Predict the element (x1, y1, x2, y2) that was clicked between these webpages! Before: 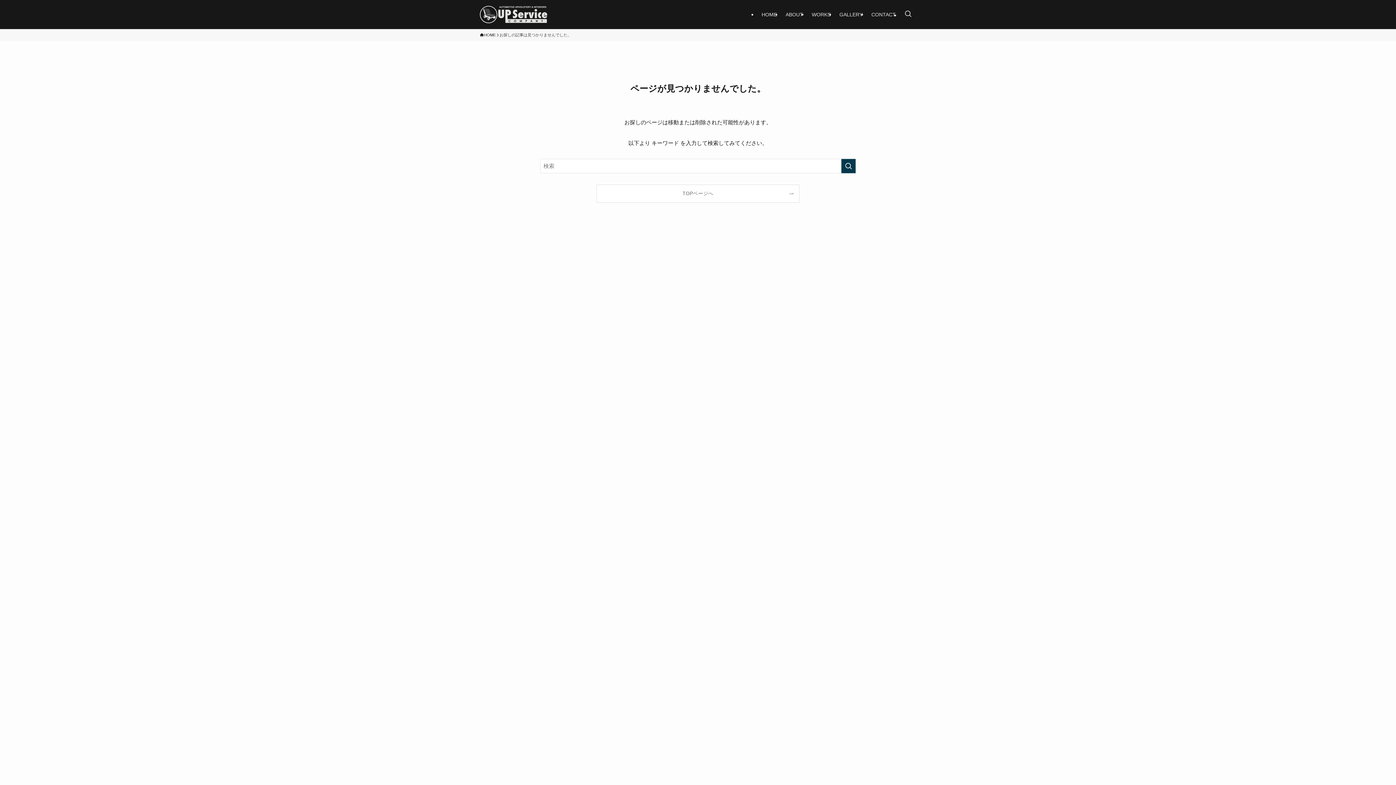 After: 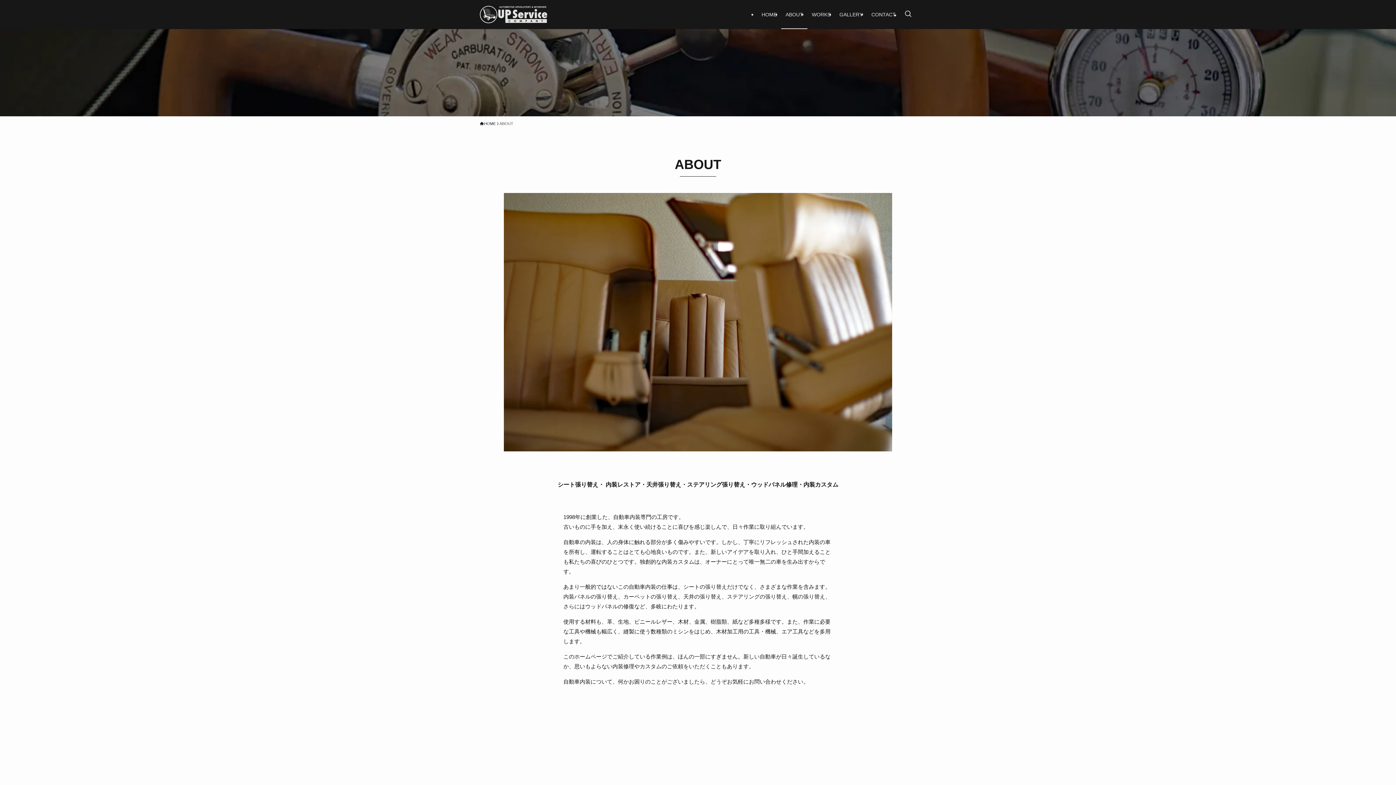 Action: bbox: (781, 0, 807, 29) label: ABOUT